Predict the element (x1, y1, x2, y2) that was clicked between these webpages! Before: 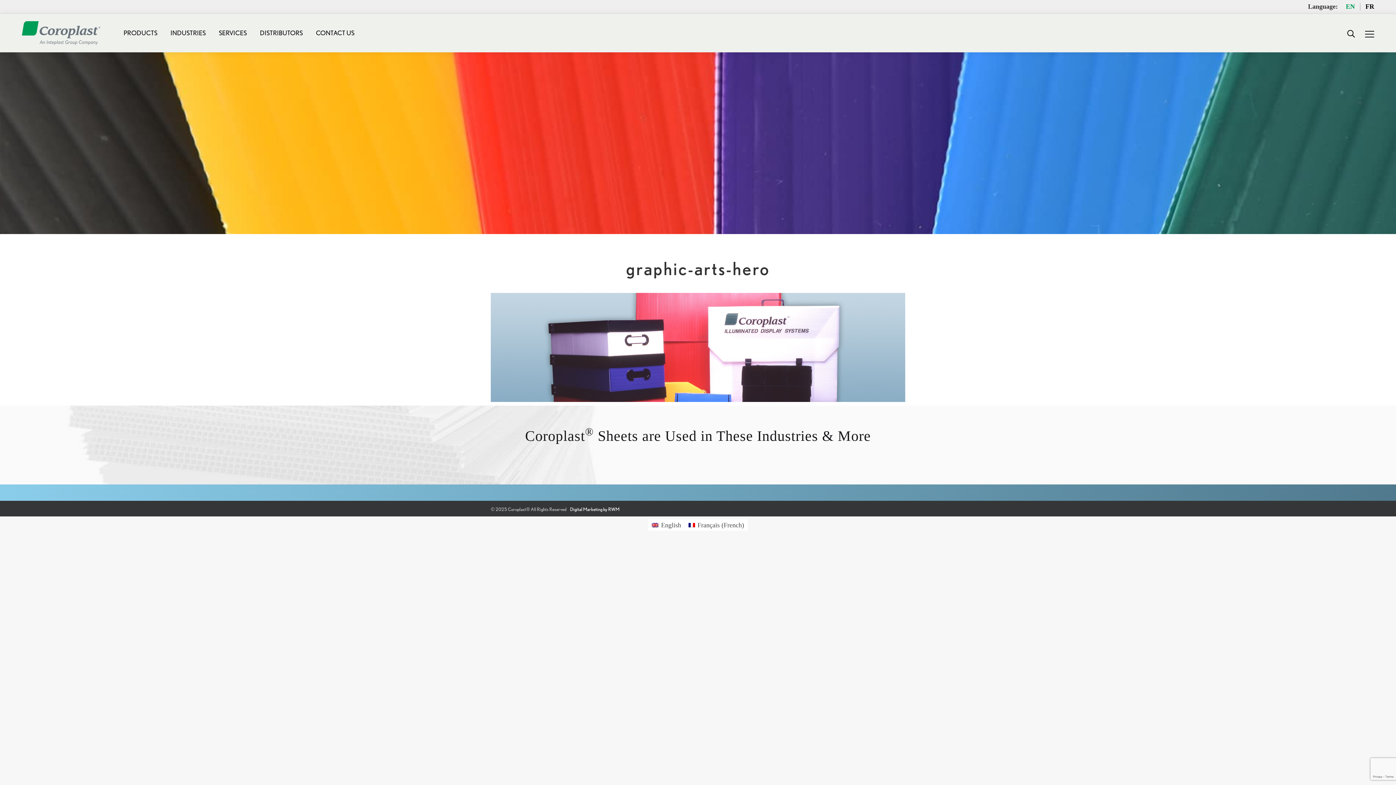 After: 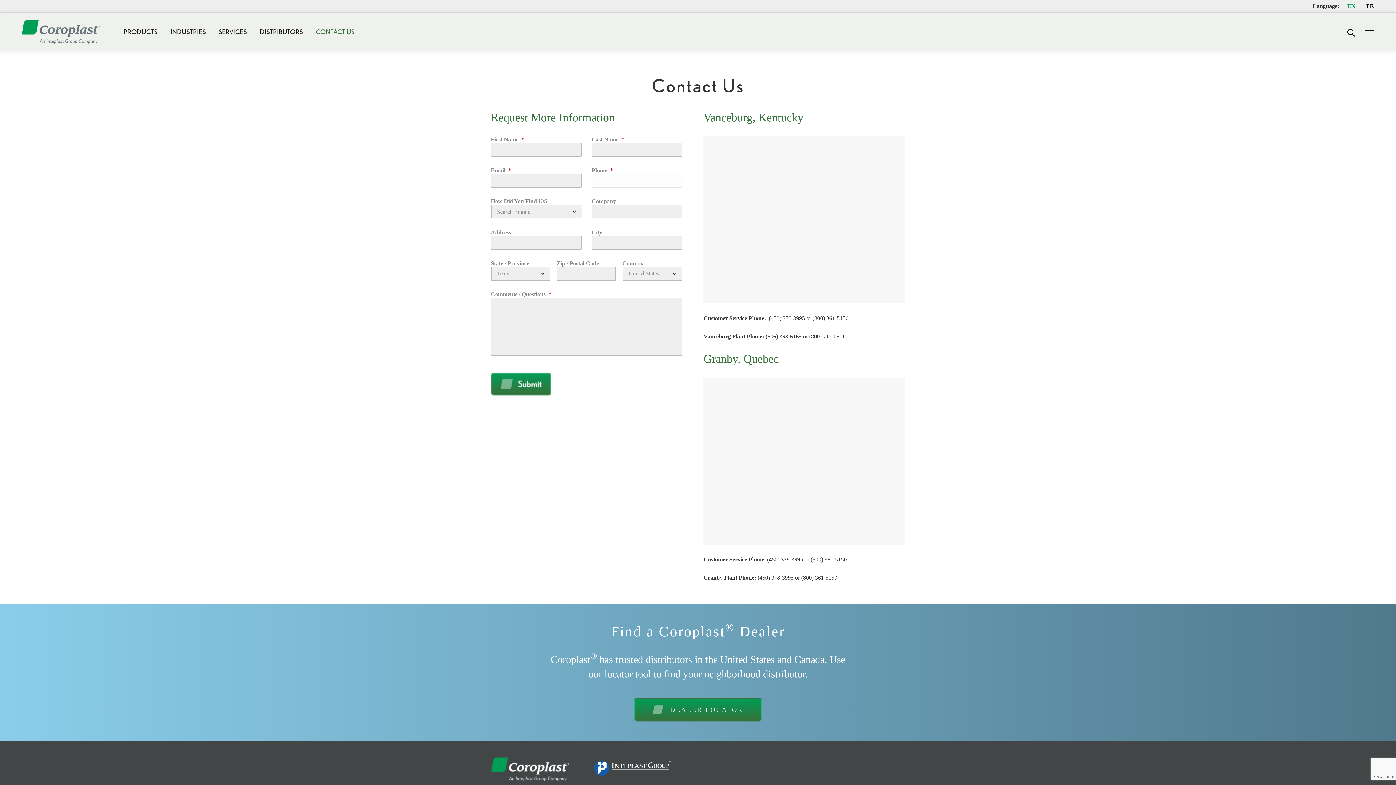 Action: label: CONTACT US bbox: (314, 20, 356, 45)